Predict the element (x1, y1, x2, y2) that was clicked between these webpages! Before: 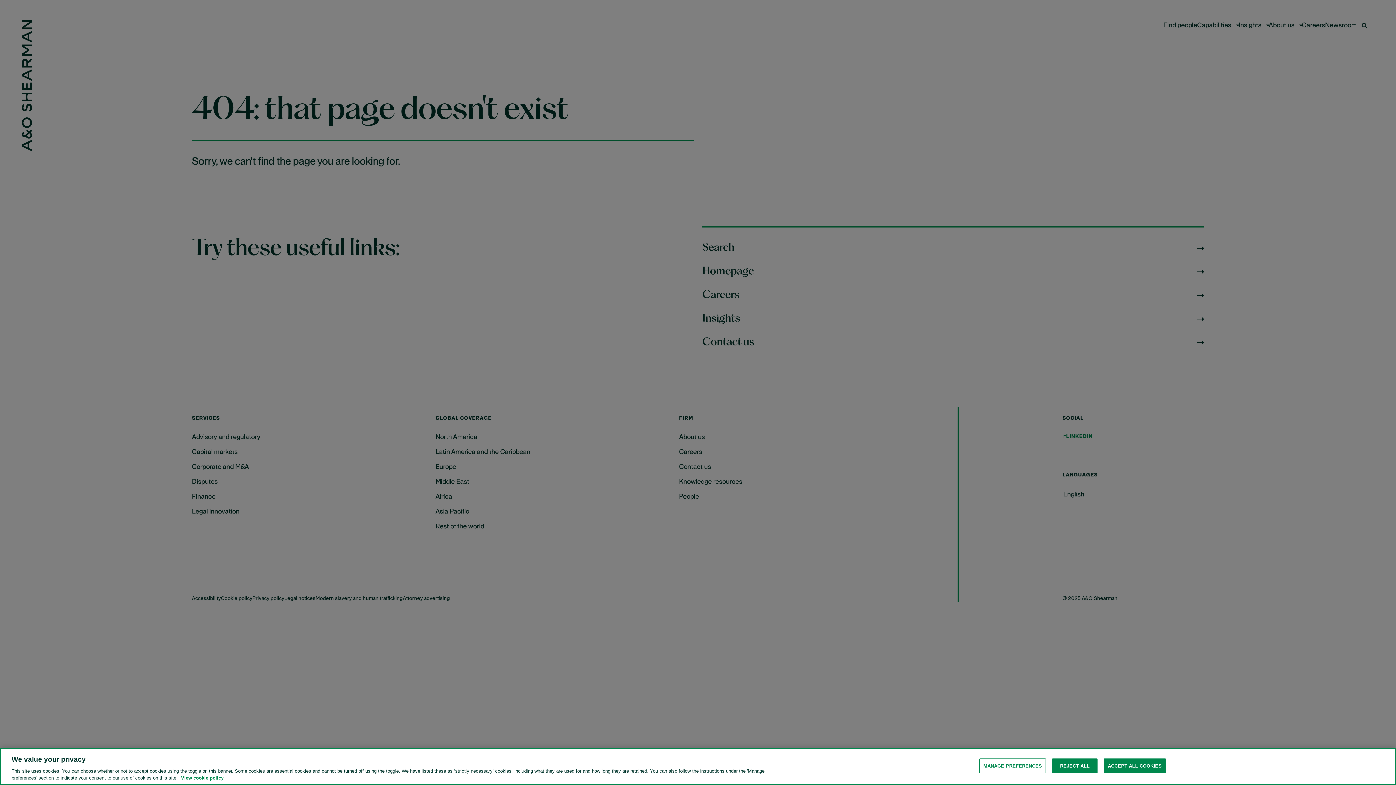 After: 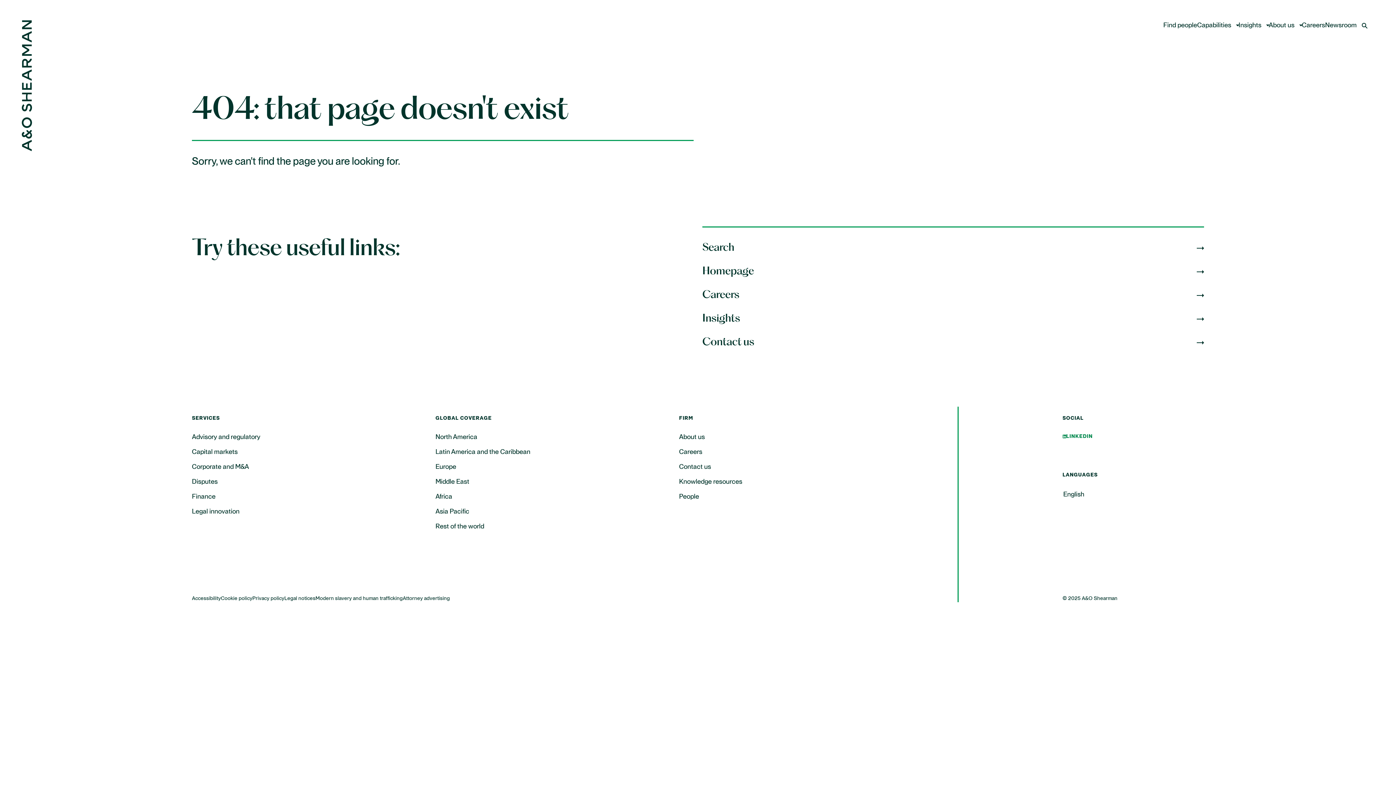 Action: label: REJECT ALL bbox: (1052, 764, 1097, 779)